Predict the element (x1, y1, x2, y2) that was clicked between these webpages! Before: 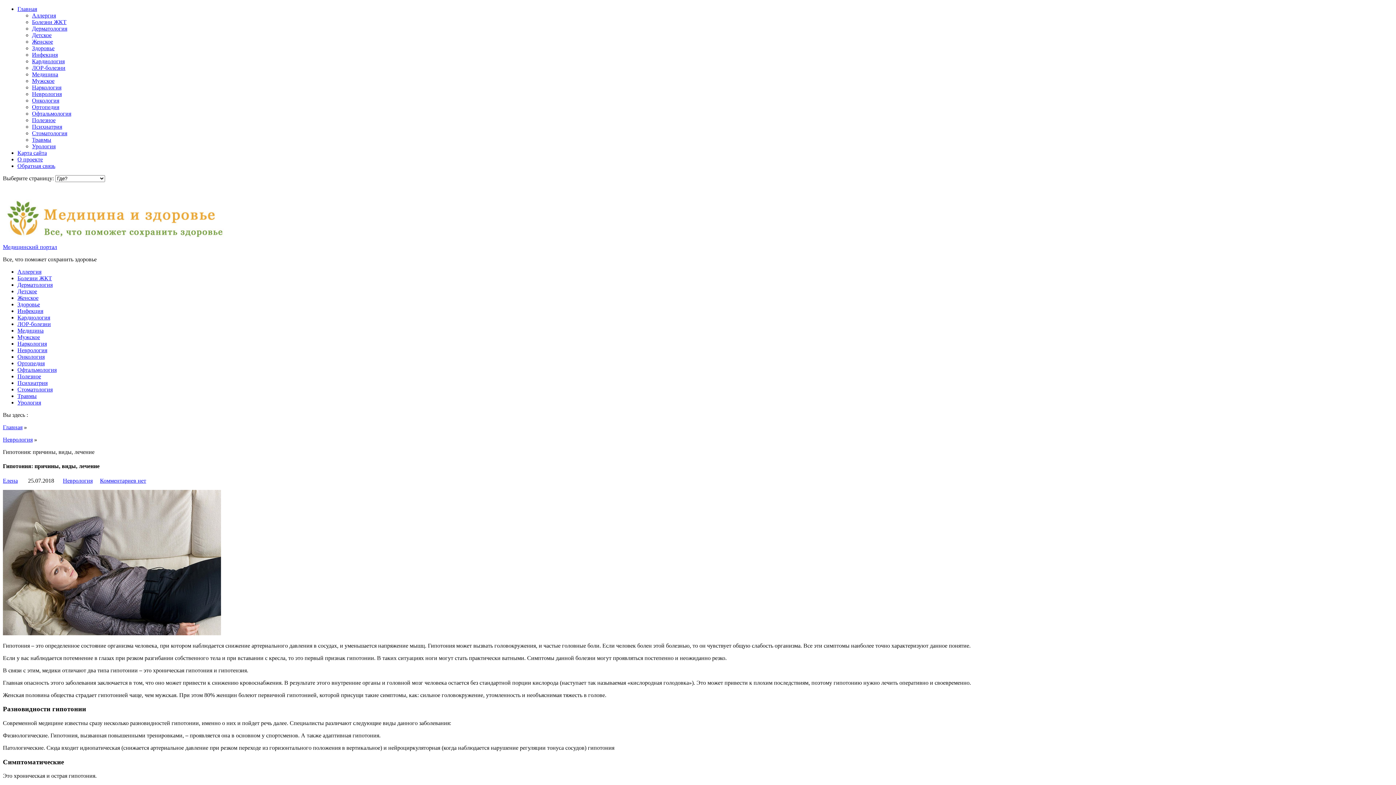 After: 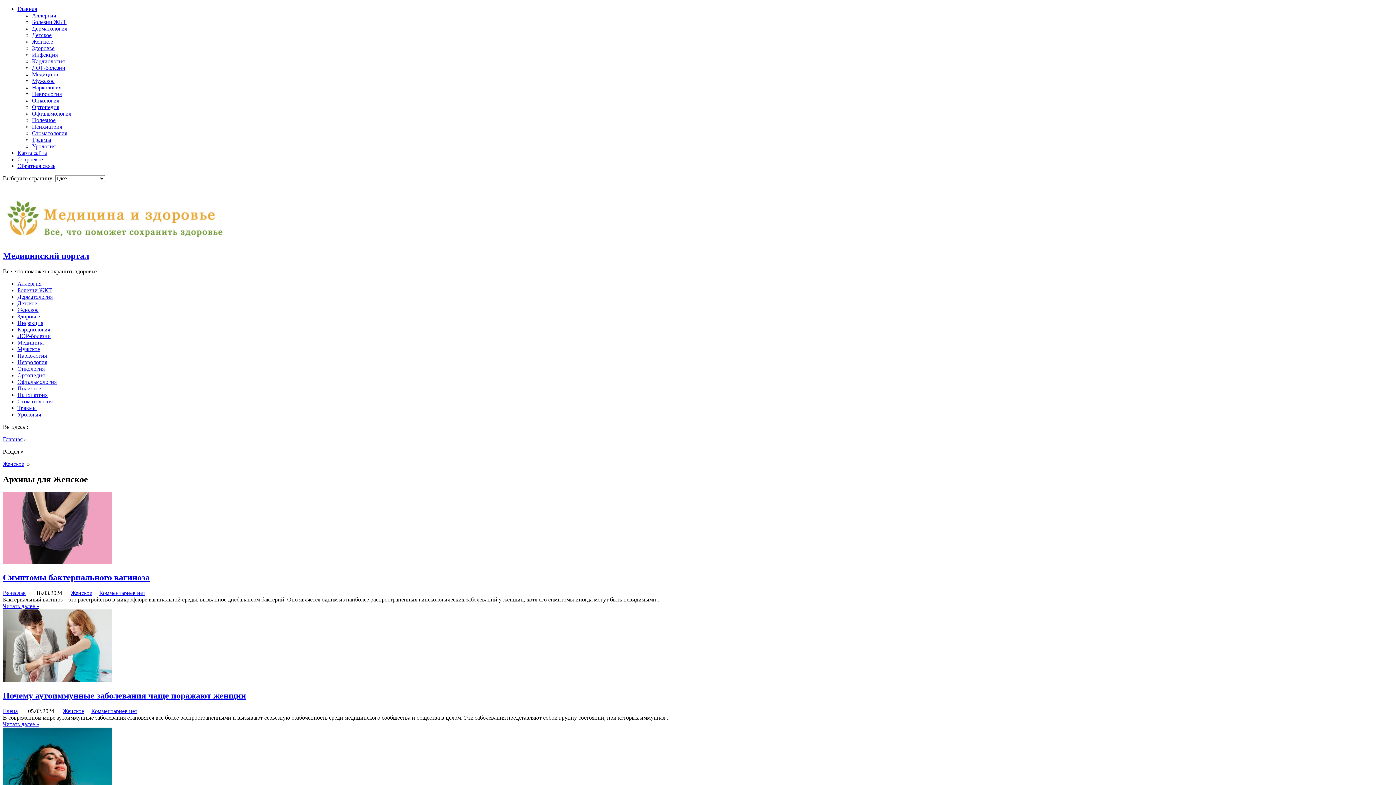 Action: label: Женское bbox: (17, 294, 38, 301)